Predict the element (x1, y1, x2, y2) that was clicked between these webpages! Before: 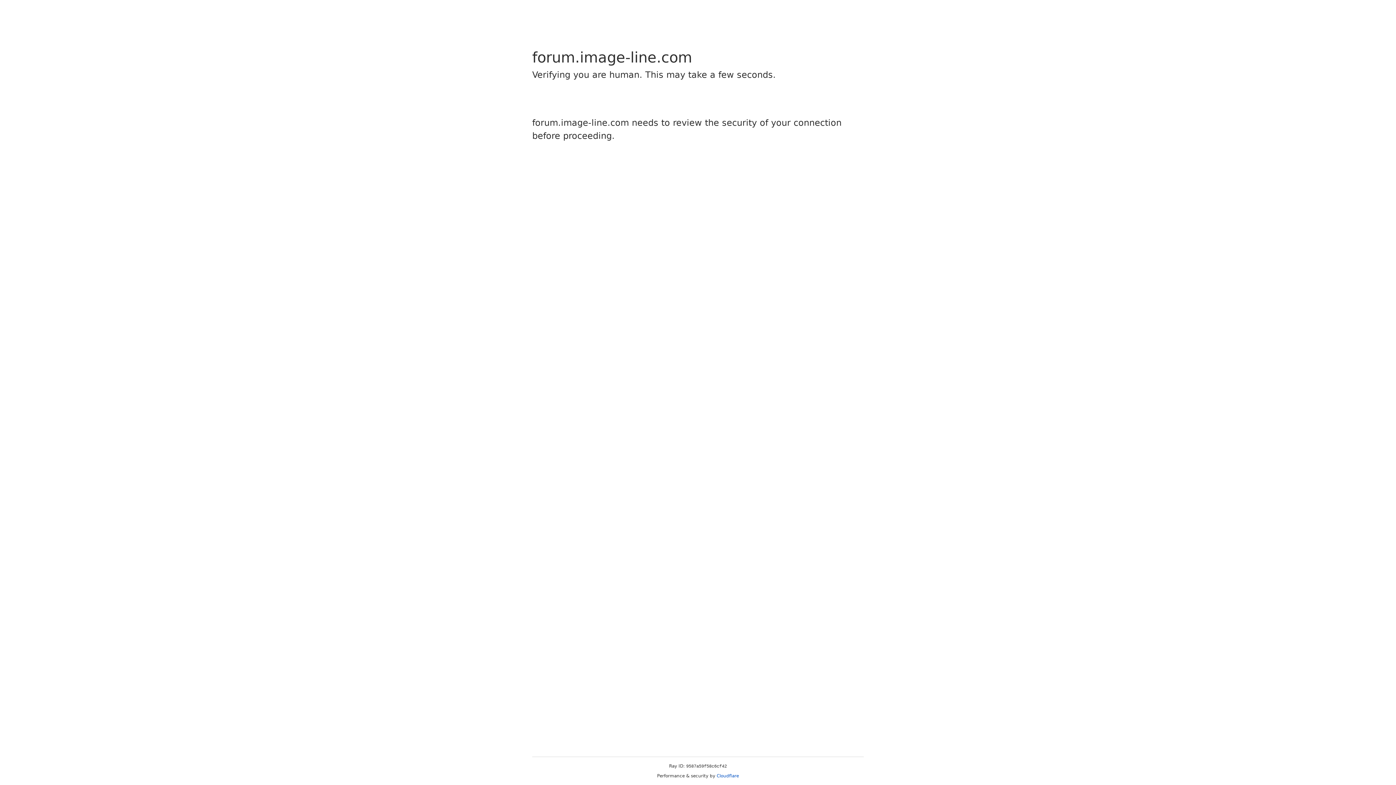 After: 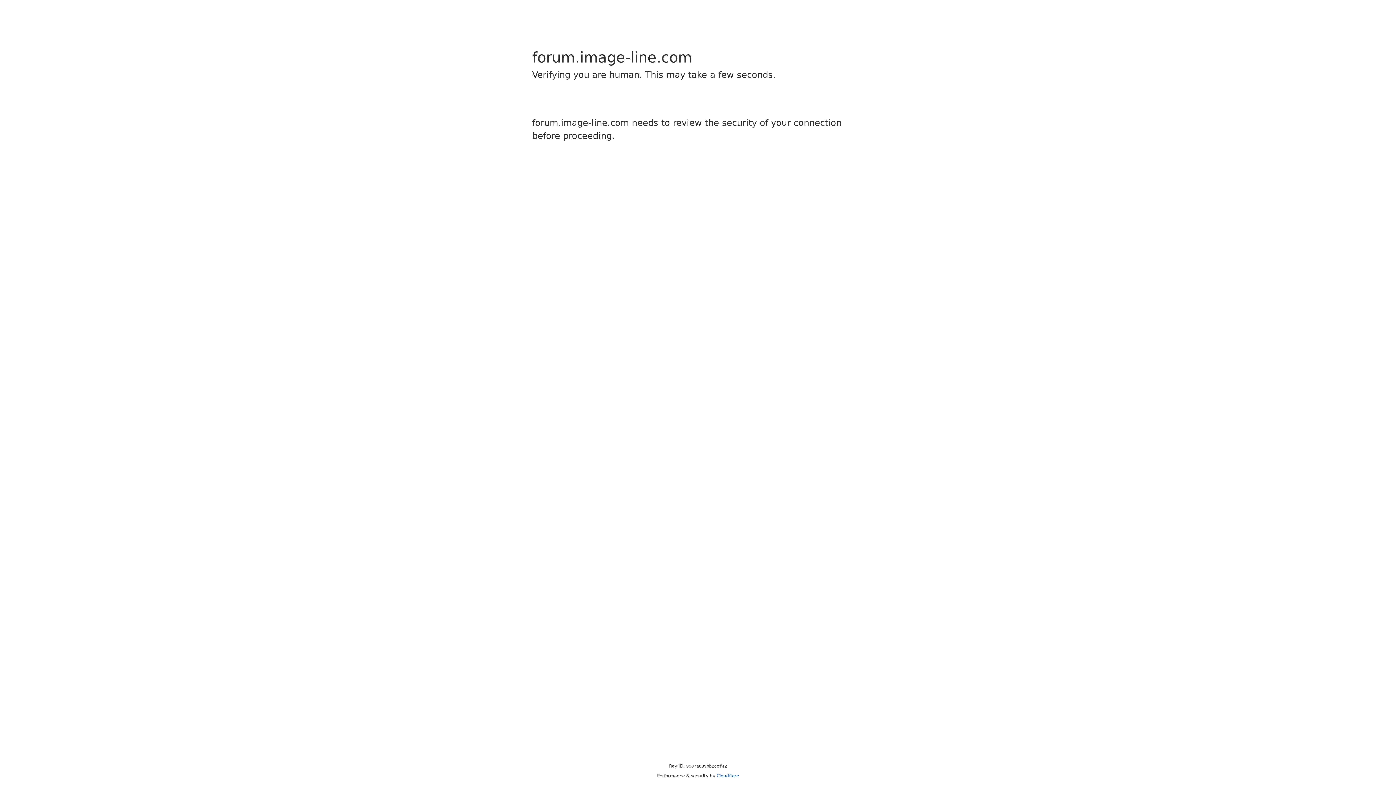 Action: label: Cloudflare bbox: (716, 773, 739, 778)